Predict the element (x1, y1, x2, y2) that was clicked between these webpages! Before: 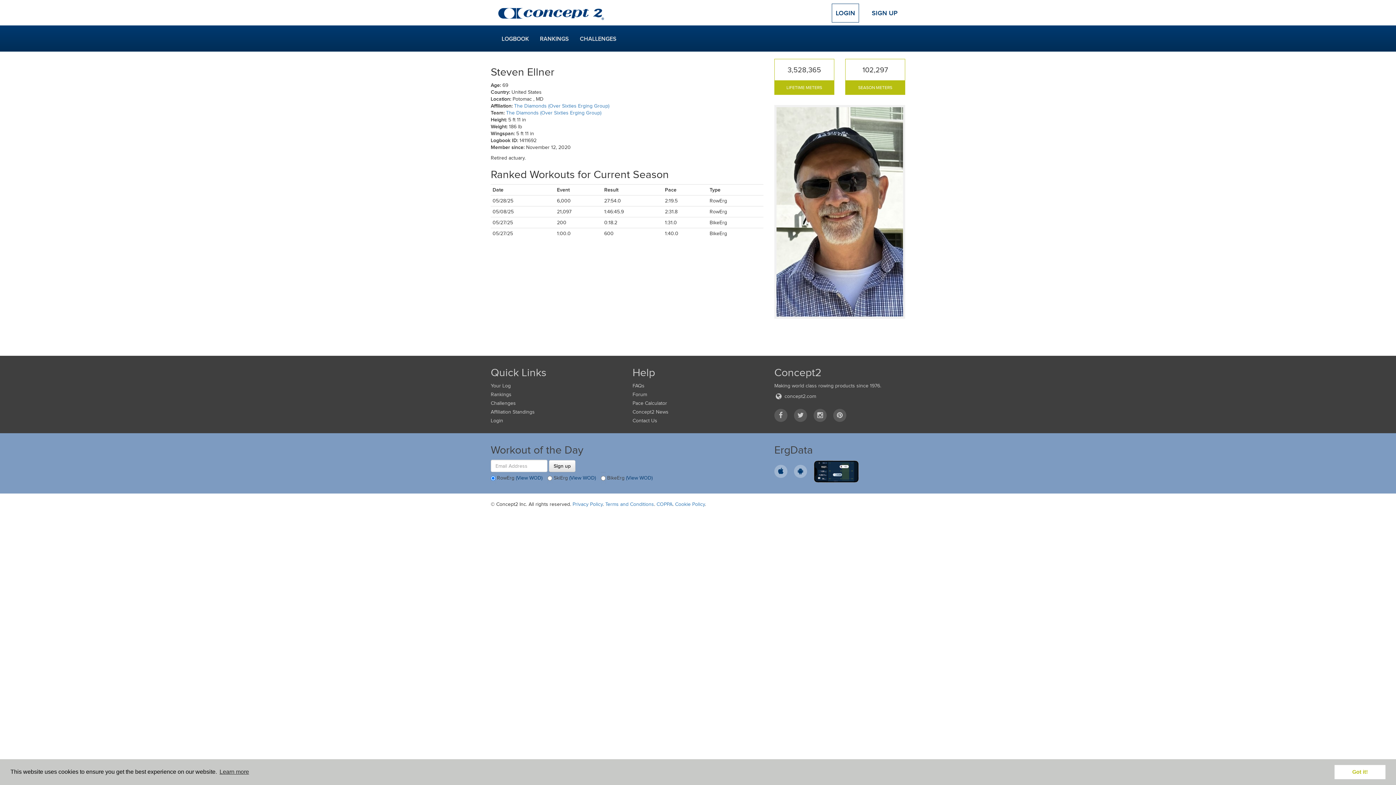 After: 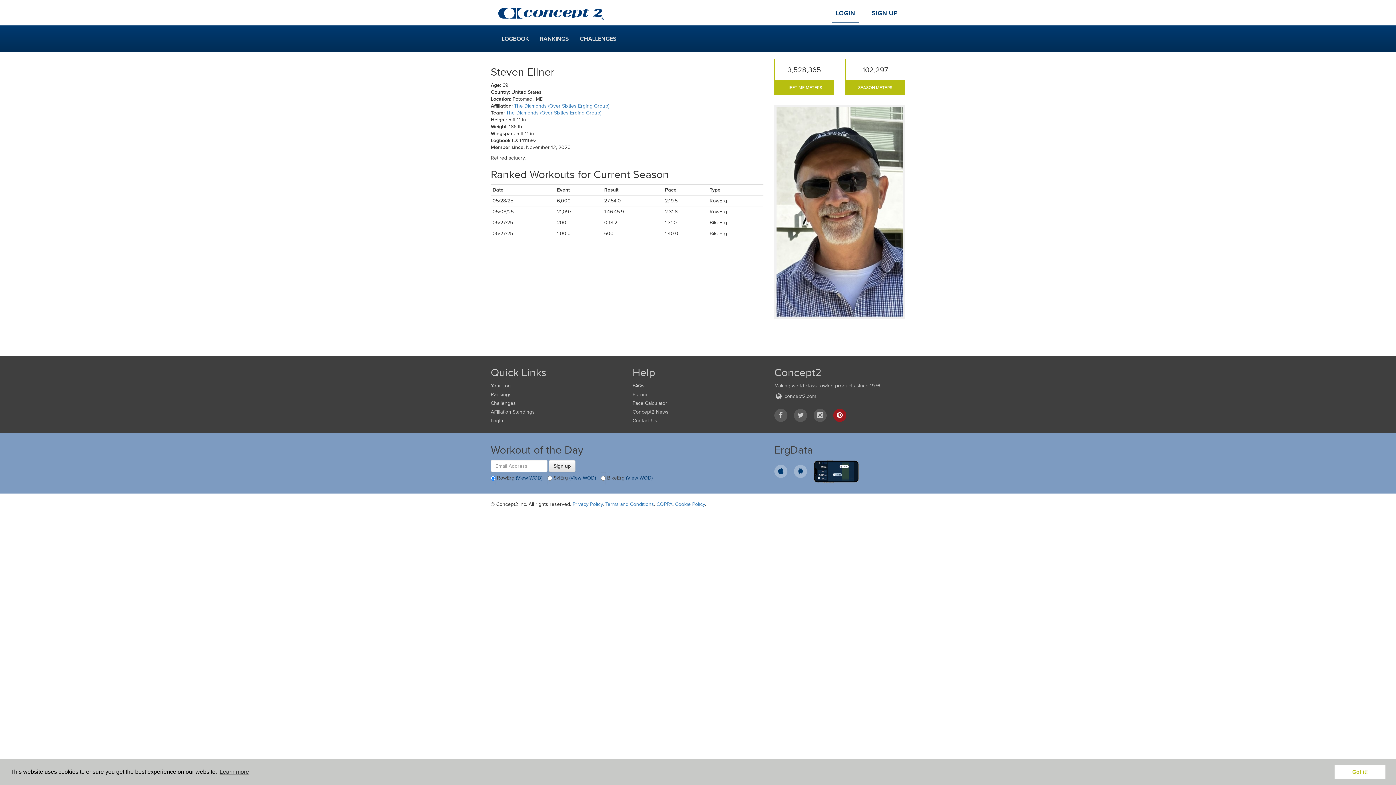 Action: label: Pinterest bbox: (833, 409, 846, 422)